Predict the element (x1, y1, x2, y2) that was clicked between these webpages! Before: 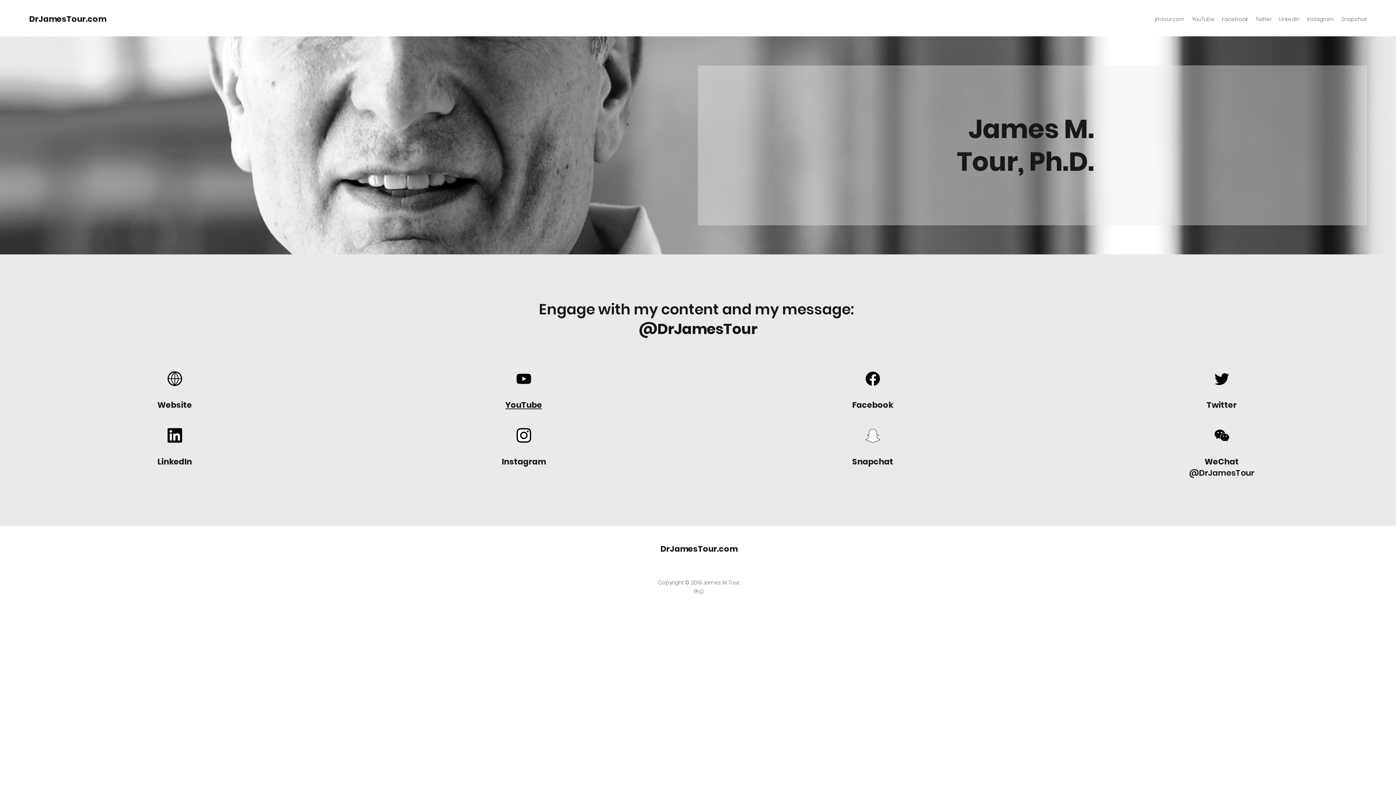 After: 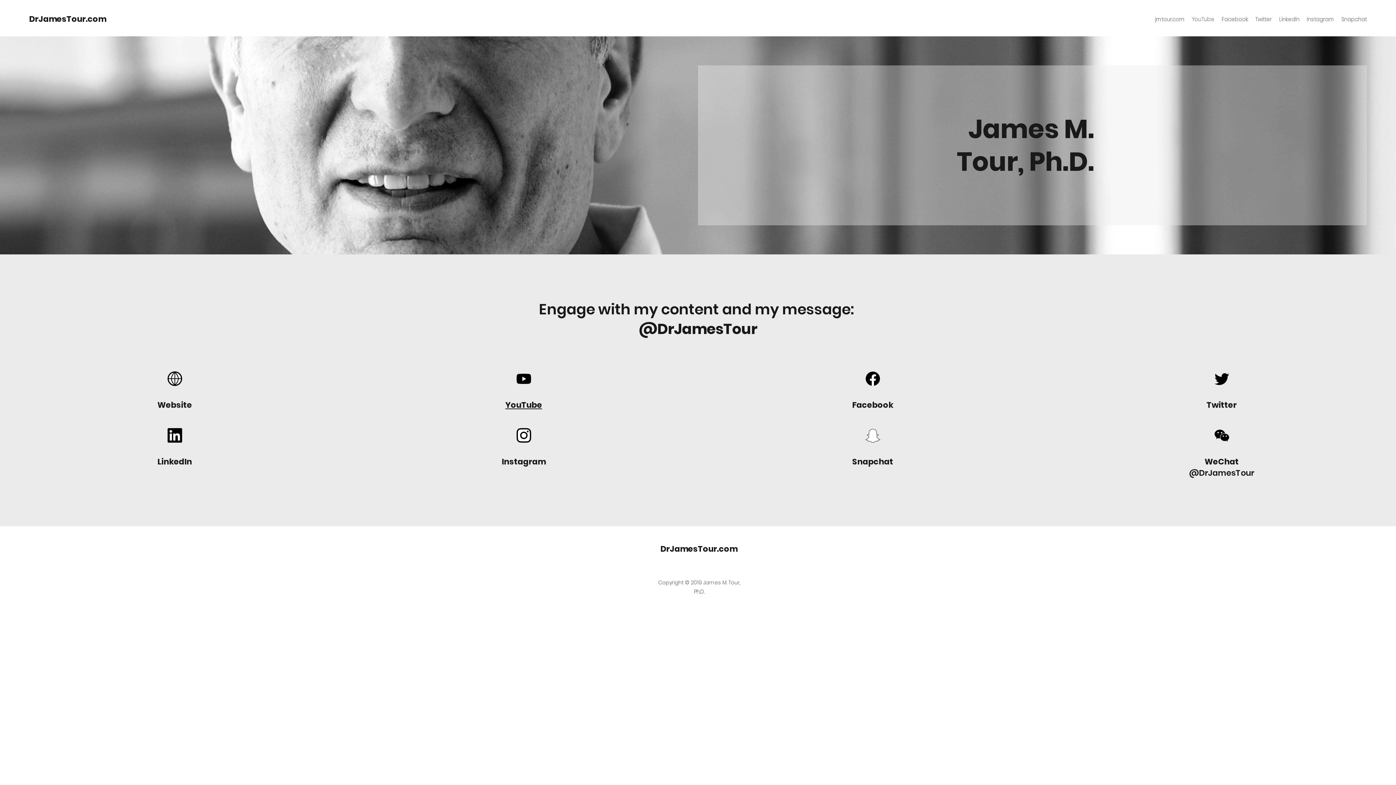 Action: label: YouTube bbox: (1188, 13, 1218, 24)